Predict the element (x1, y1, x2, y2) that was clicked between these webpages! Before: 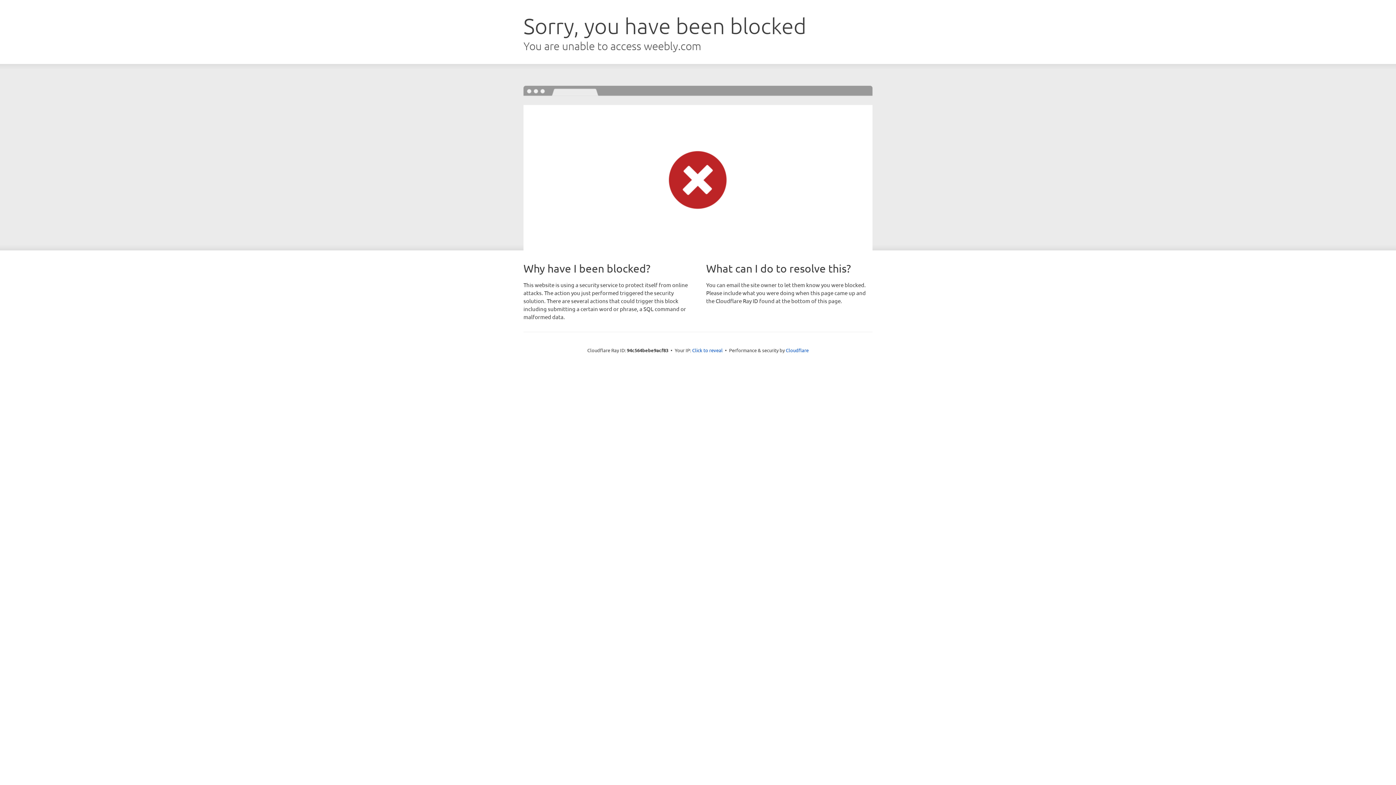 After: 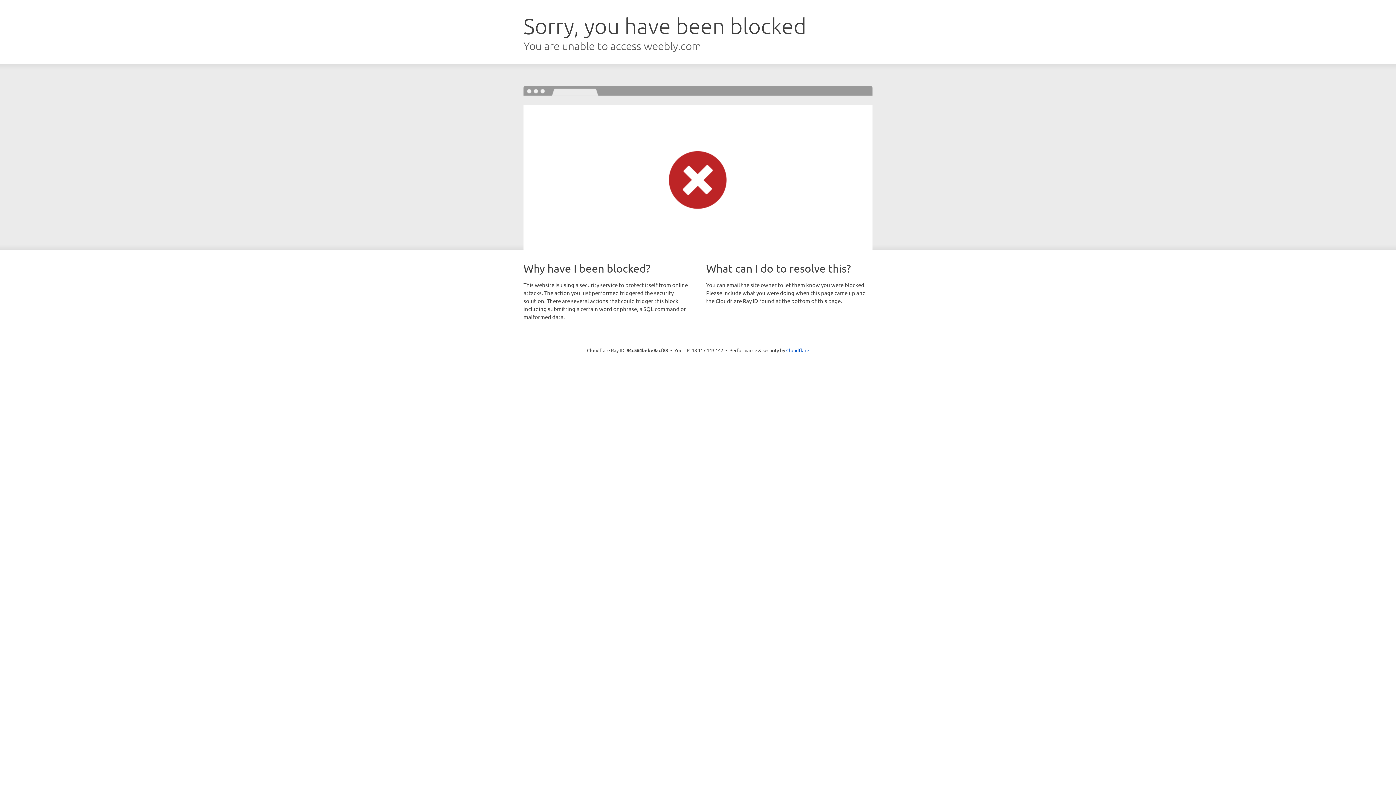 Action: label: Click to reveal bbox: (692, 346, 722, 353)